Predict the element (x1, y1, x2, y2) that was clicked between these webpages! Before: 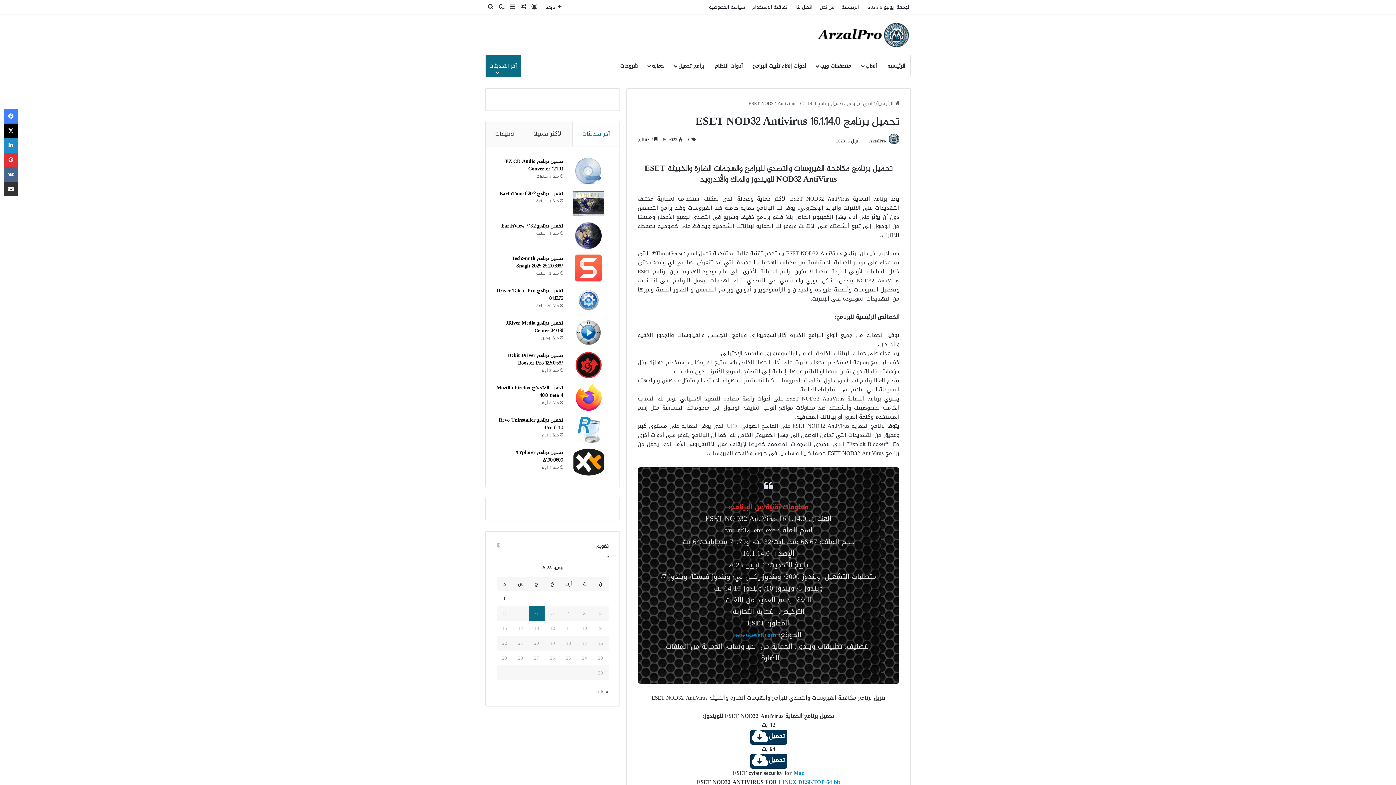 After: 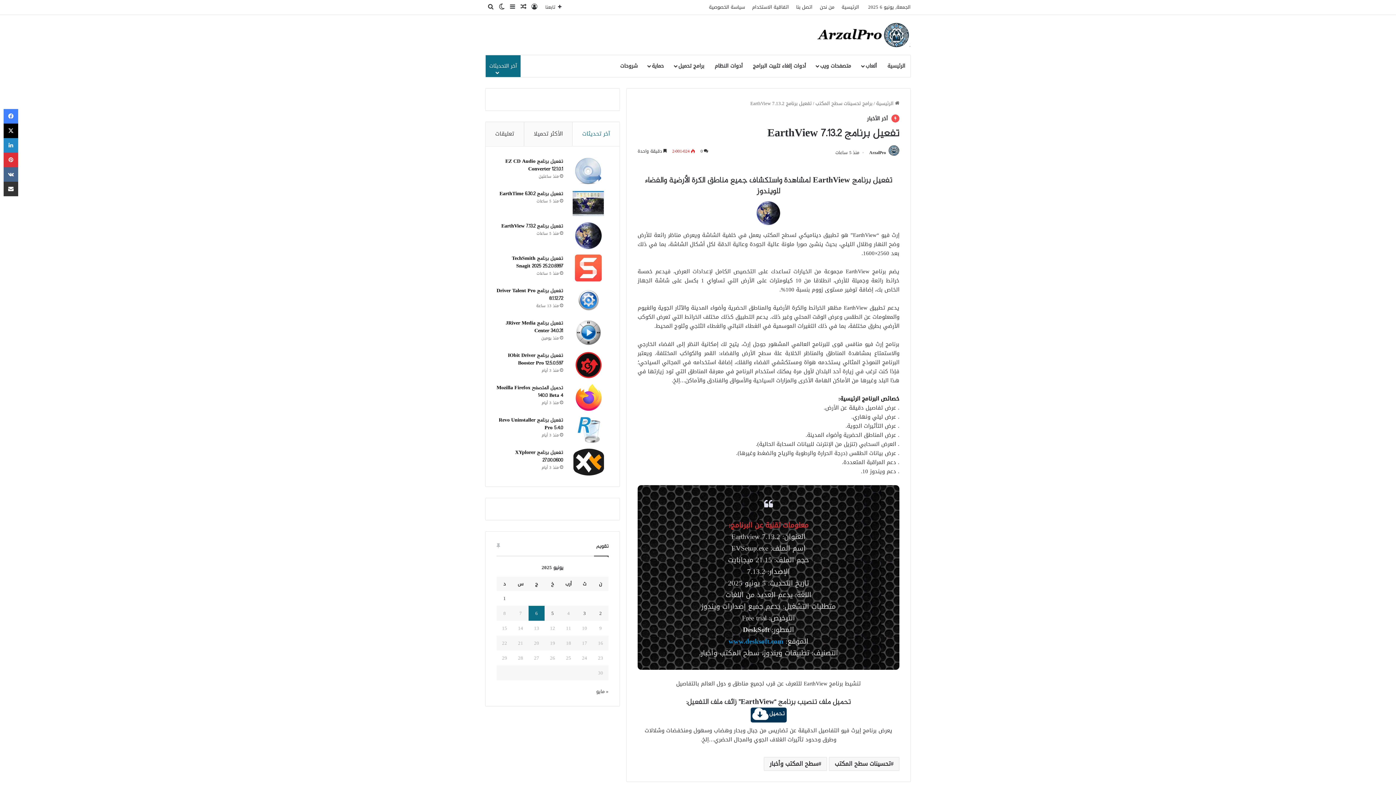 Action: label: تفعيل برنامج EarthView 7.13.2 bbox: (501, 222, 563, 230)